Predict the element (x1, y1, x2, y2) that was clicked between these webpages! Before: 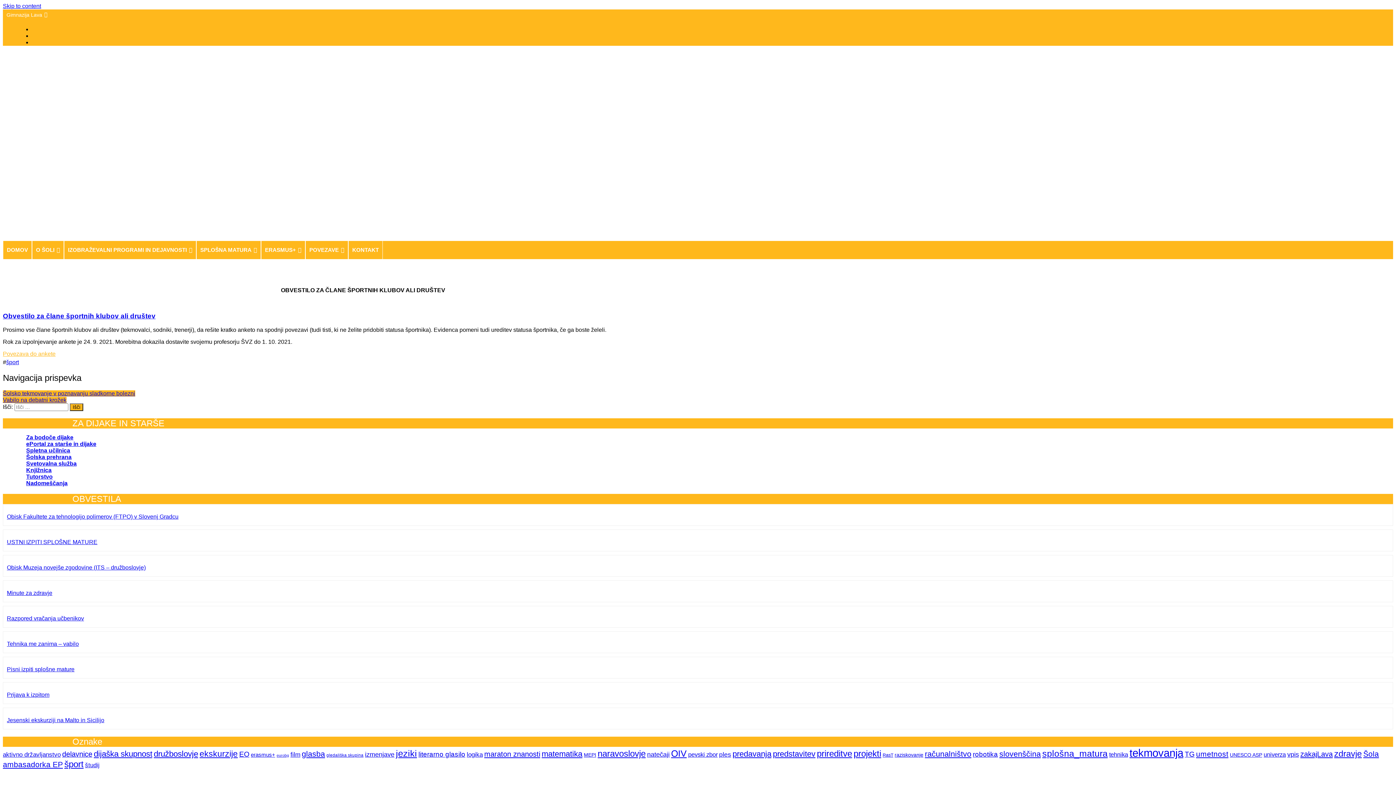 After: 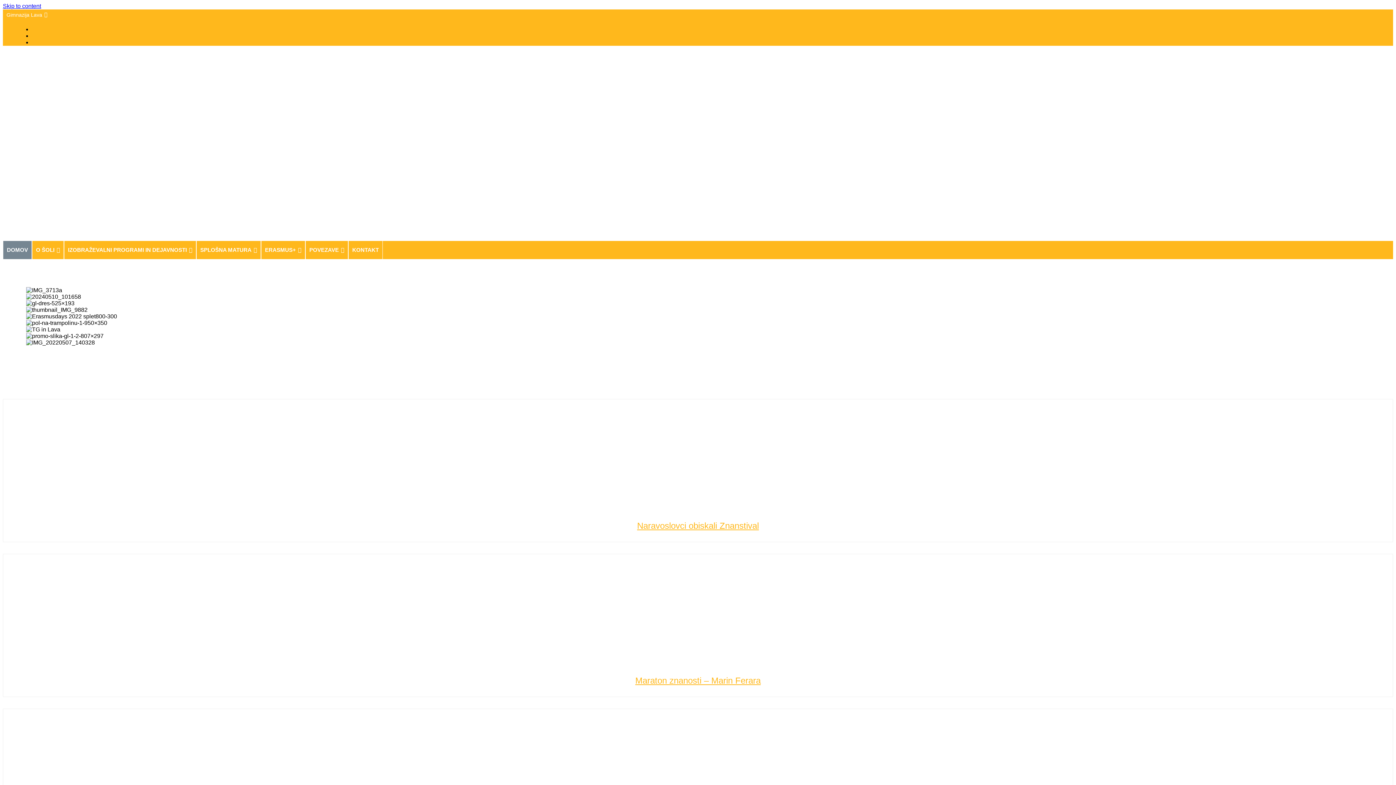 Action: label: DOMOV bbox: (2, 241, 32, 259)